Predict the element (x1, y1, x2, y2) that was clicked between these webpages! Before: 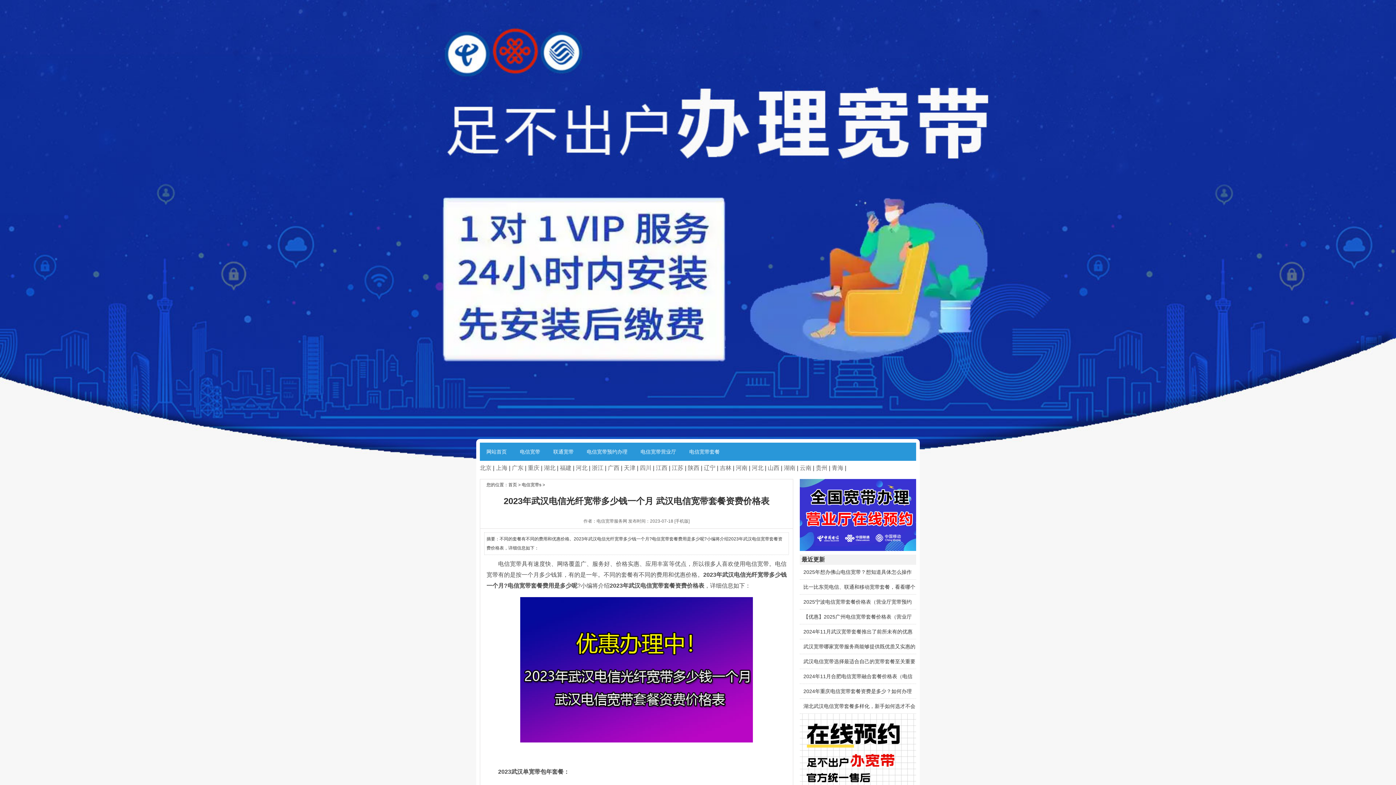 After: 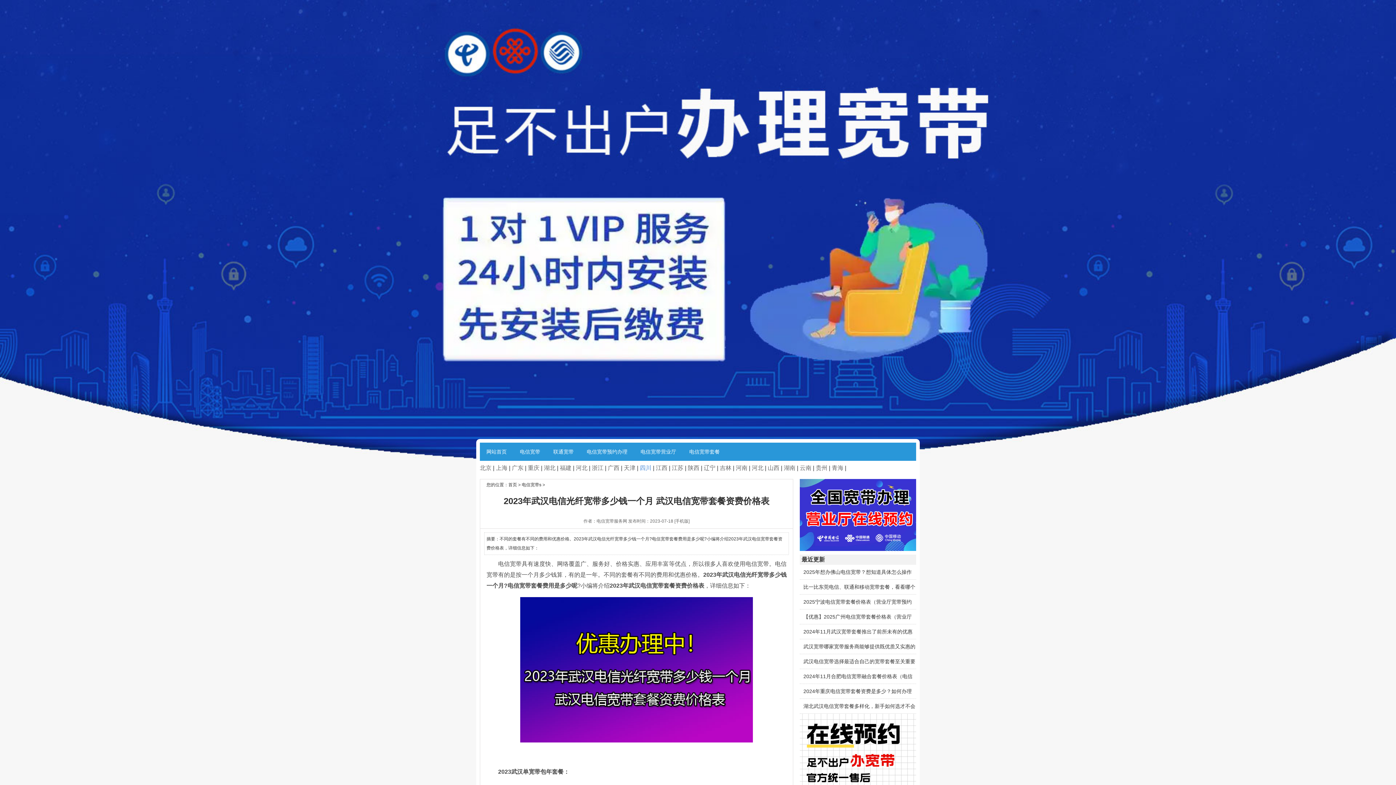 Action: bbox: (640, 465, 651, 471) label: 四川